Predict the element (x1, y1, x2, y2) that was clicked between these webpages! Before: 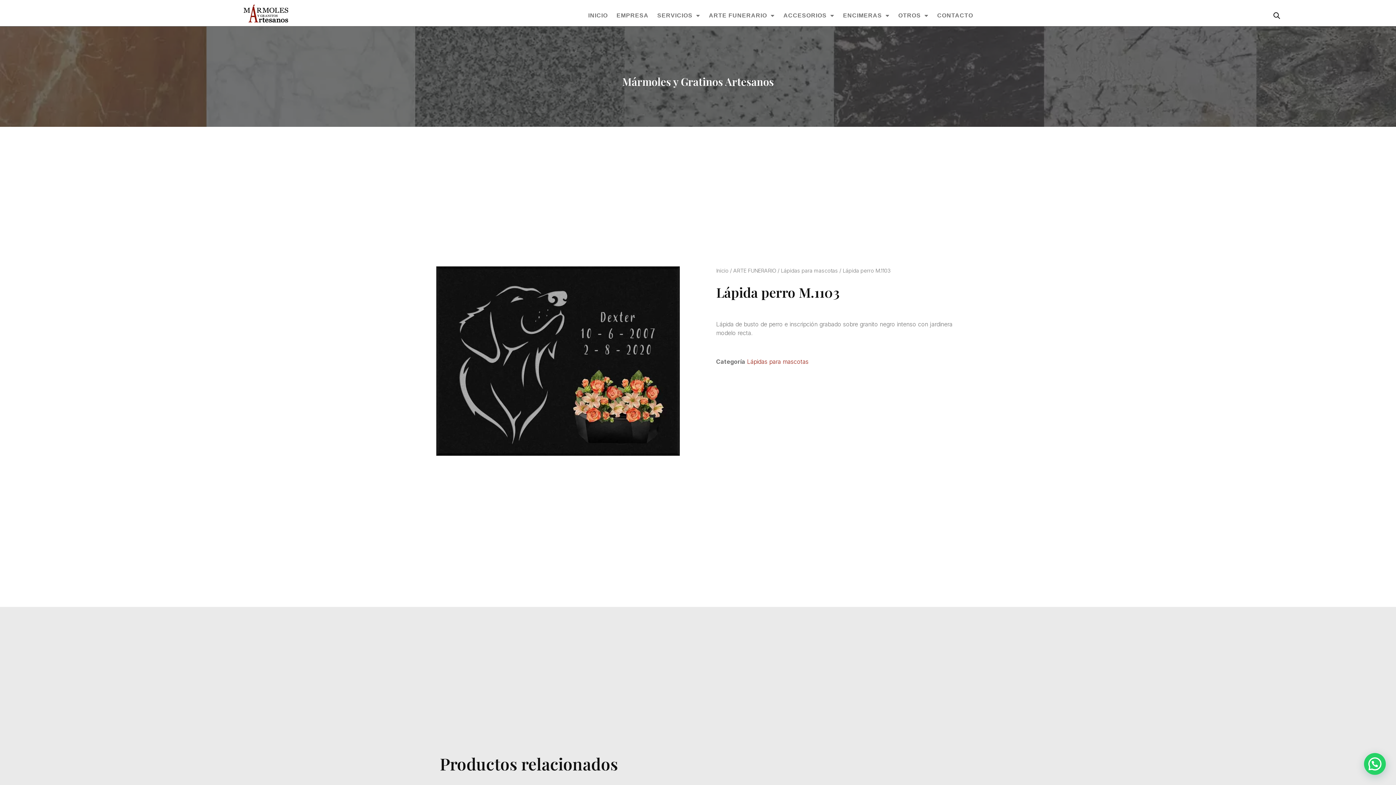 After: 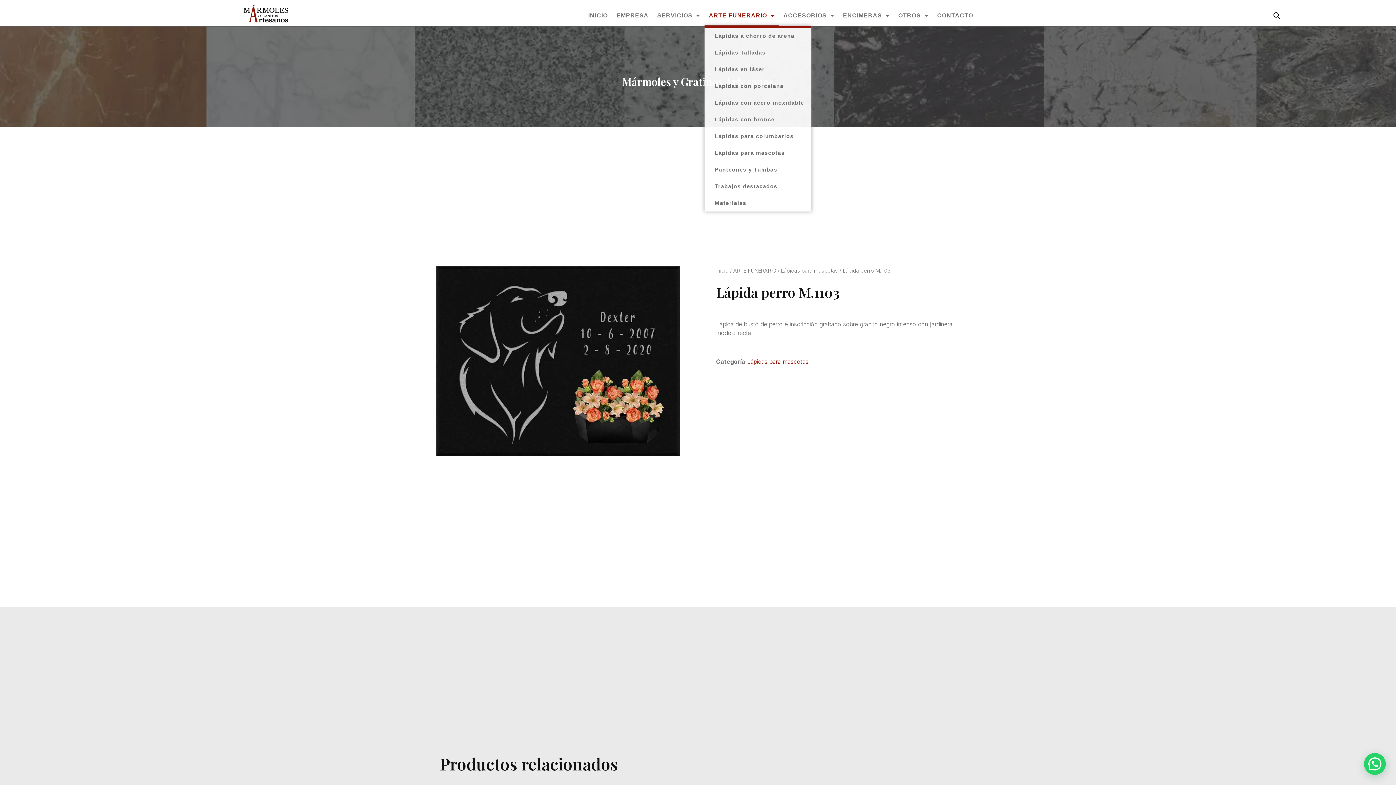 Action: bbox: (704, 5, 779, 25) label: ARTE FUNERARIO